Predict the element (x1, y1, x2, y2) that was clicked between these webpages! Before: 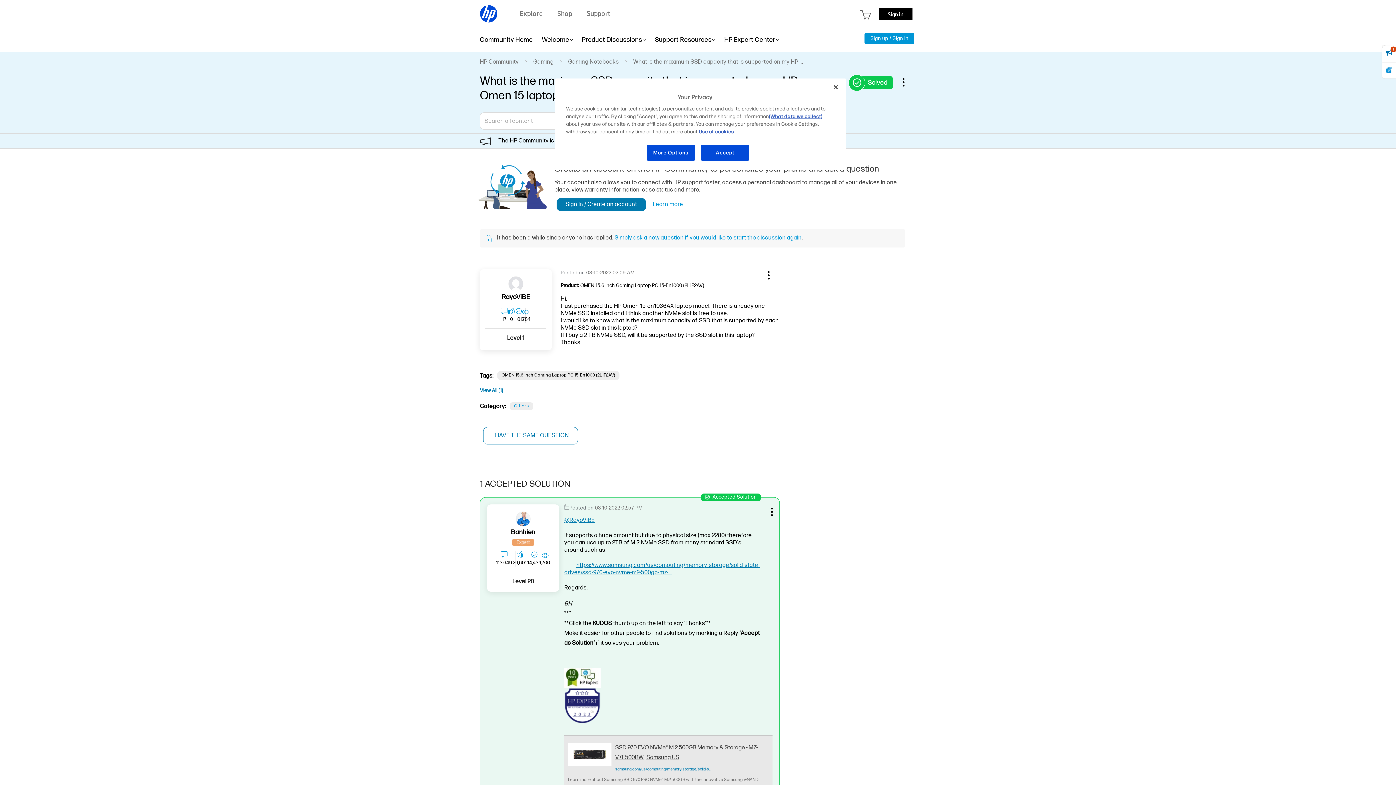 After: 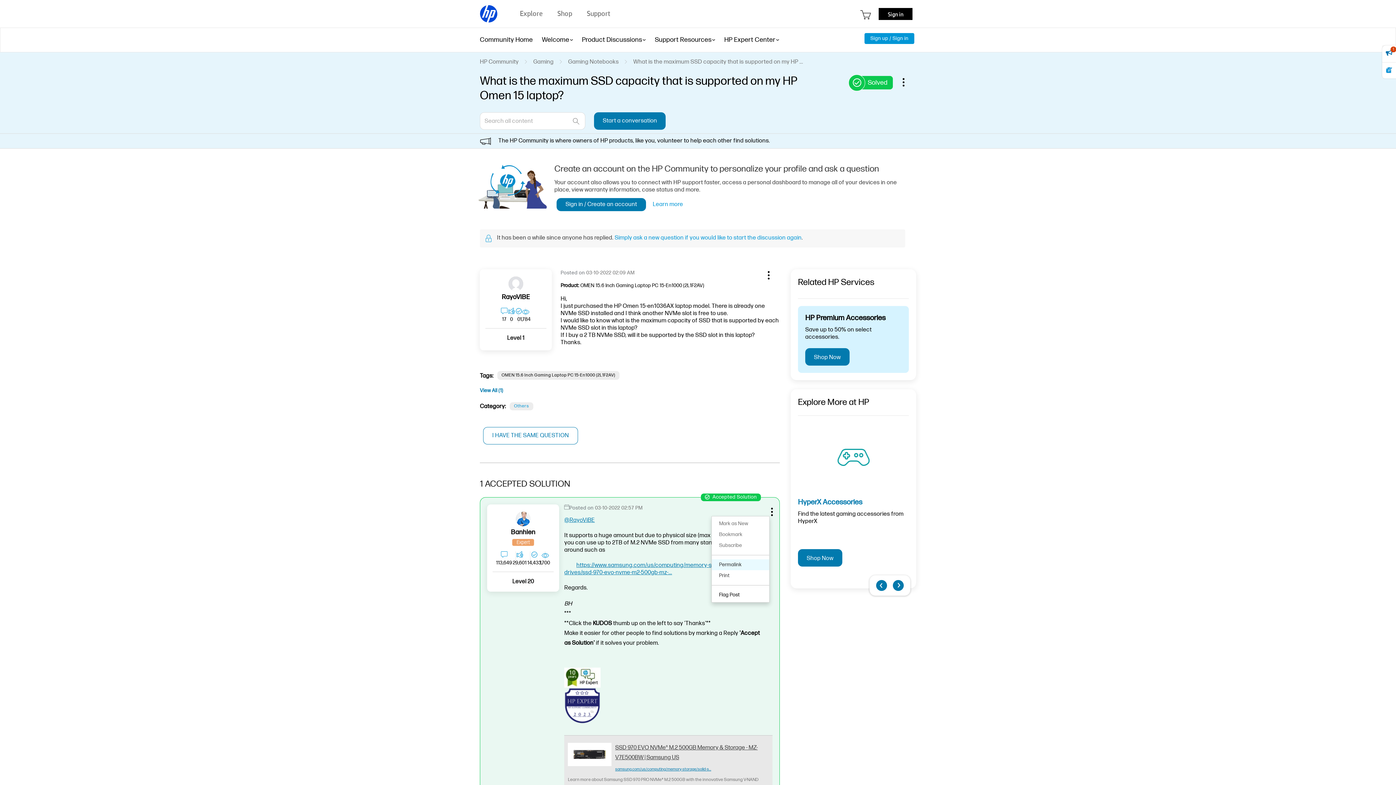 Action: label: Show comment option menu bbox: (765, 505, 777, 516)